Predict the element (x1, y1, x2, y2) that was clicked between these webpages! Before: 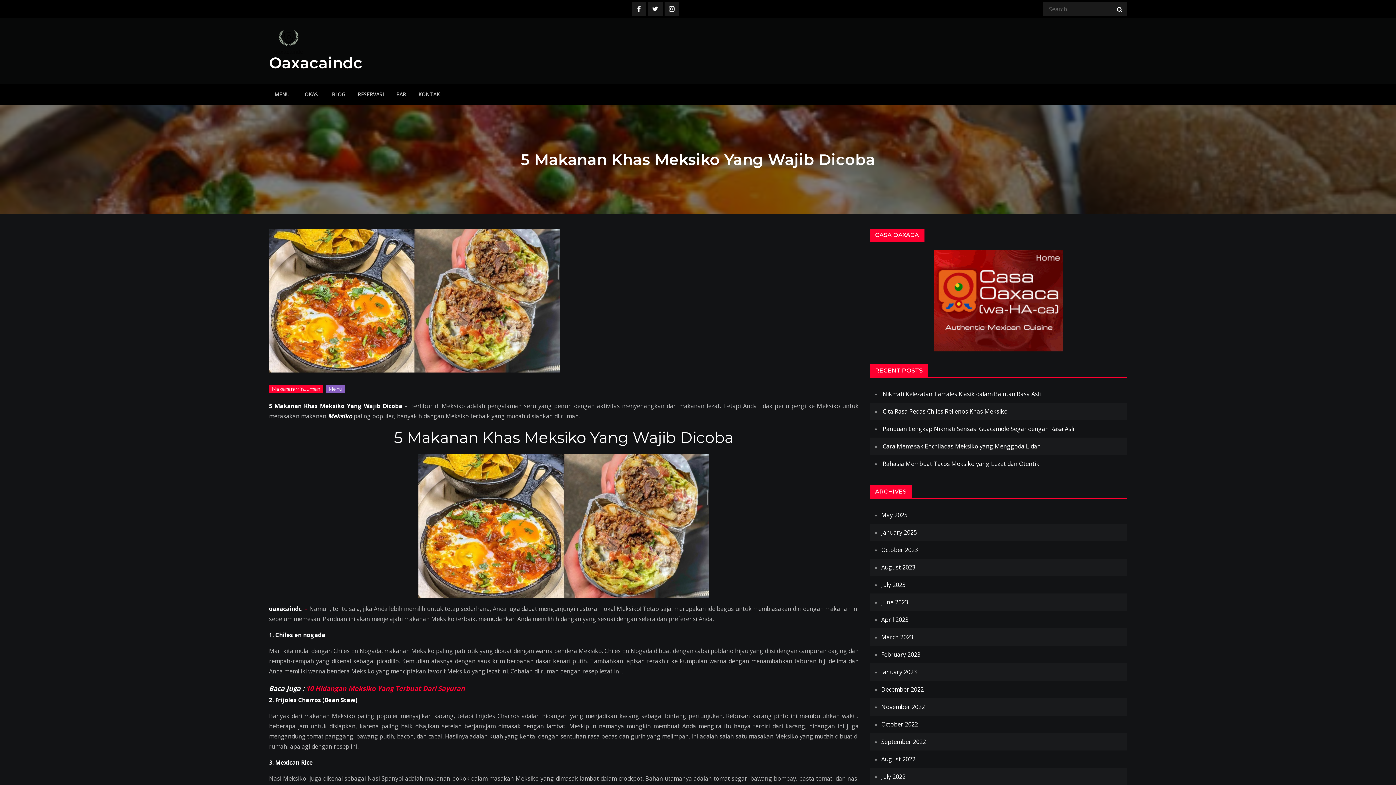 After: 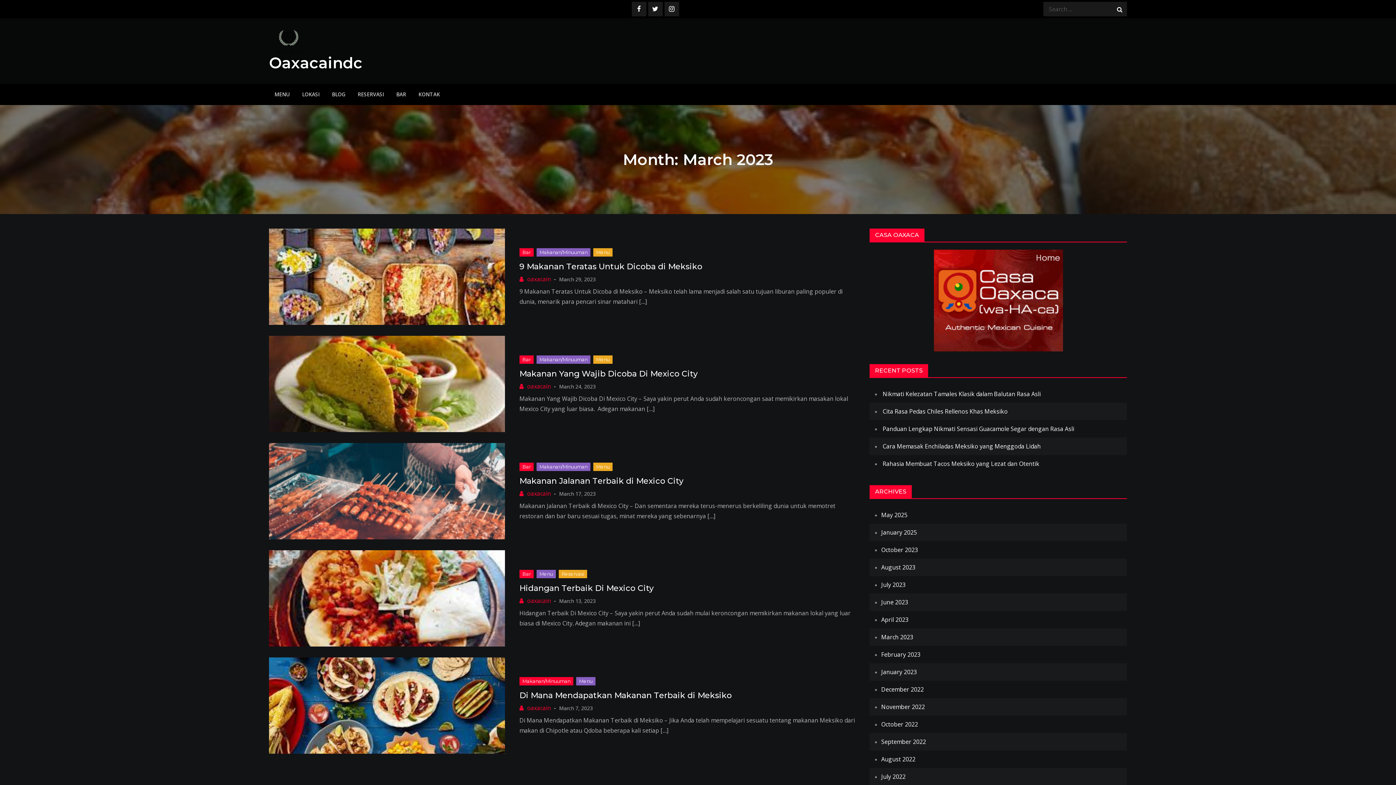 Action: label: March 2023 bbox: (881, 633, 913, 641)